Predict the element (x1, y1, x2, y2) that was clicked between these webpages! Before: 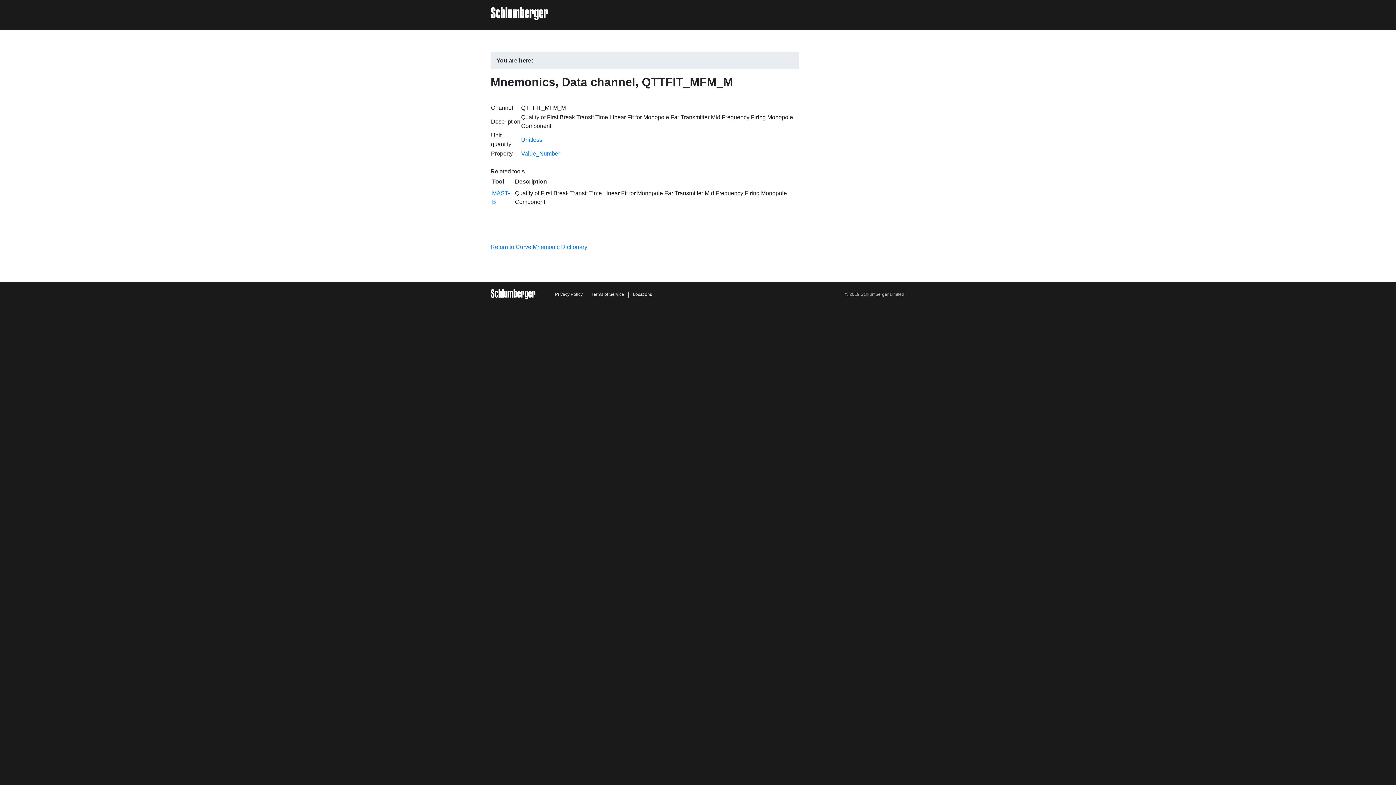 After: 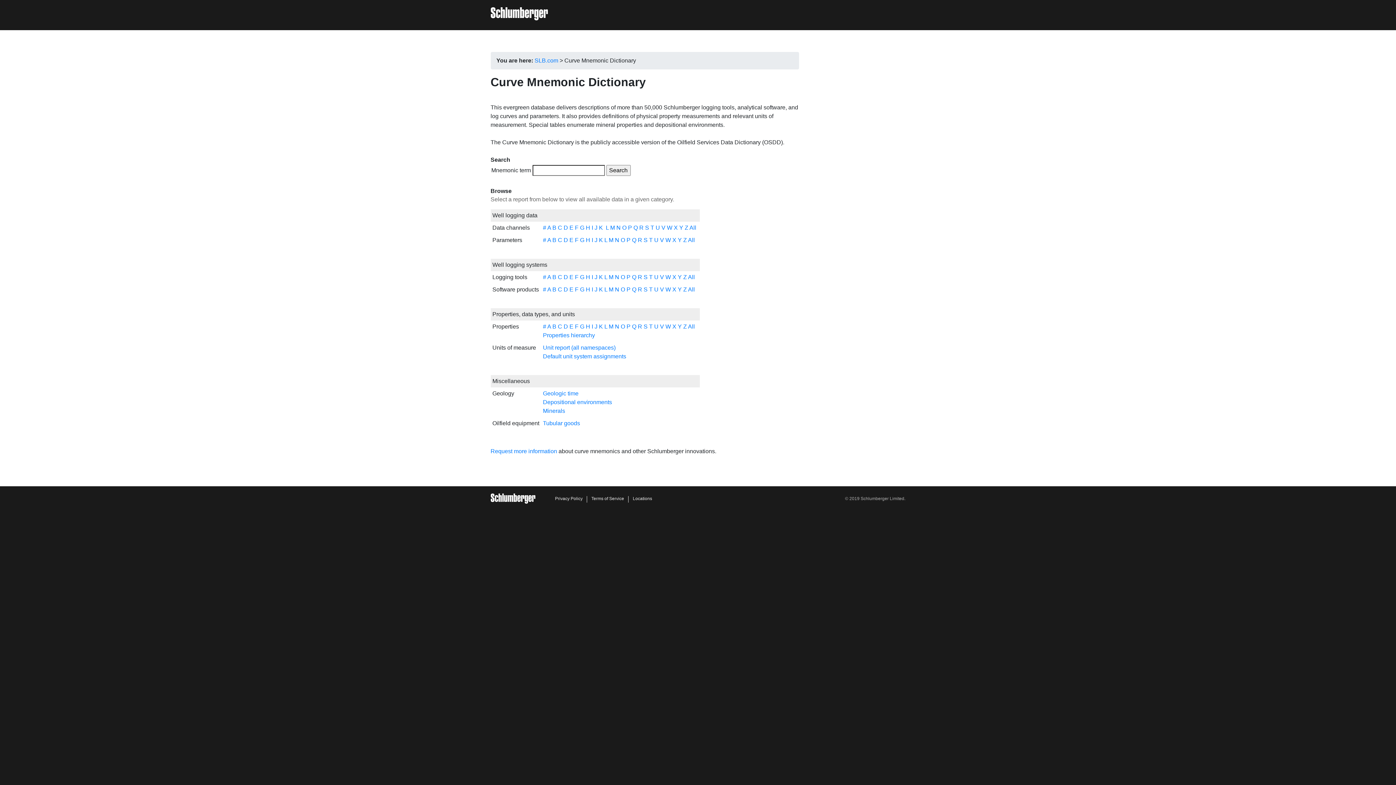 Action: bbox: (490, 7, 548, 20)